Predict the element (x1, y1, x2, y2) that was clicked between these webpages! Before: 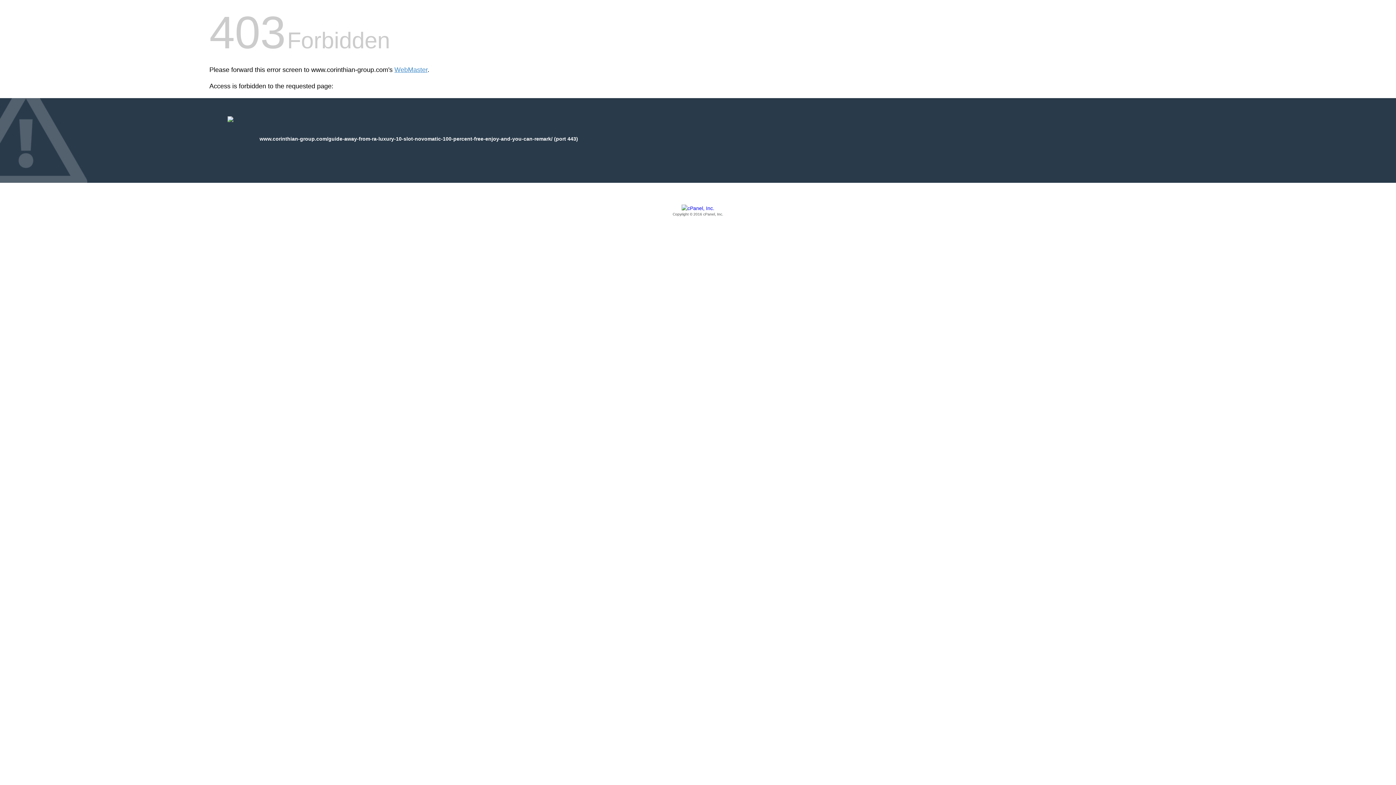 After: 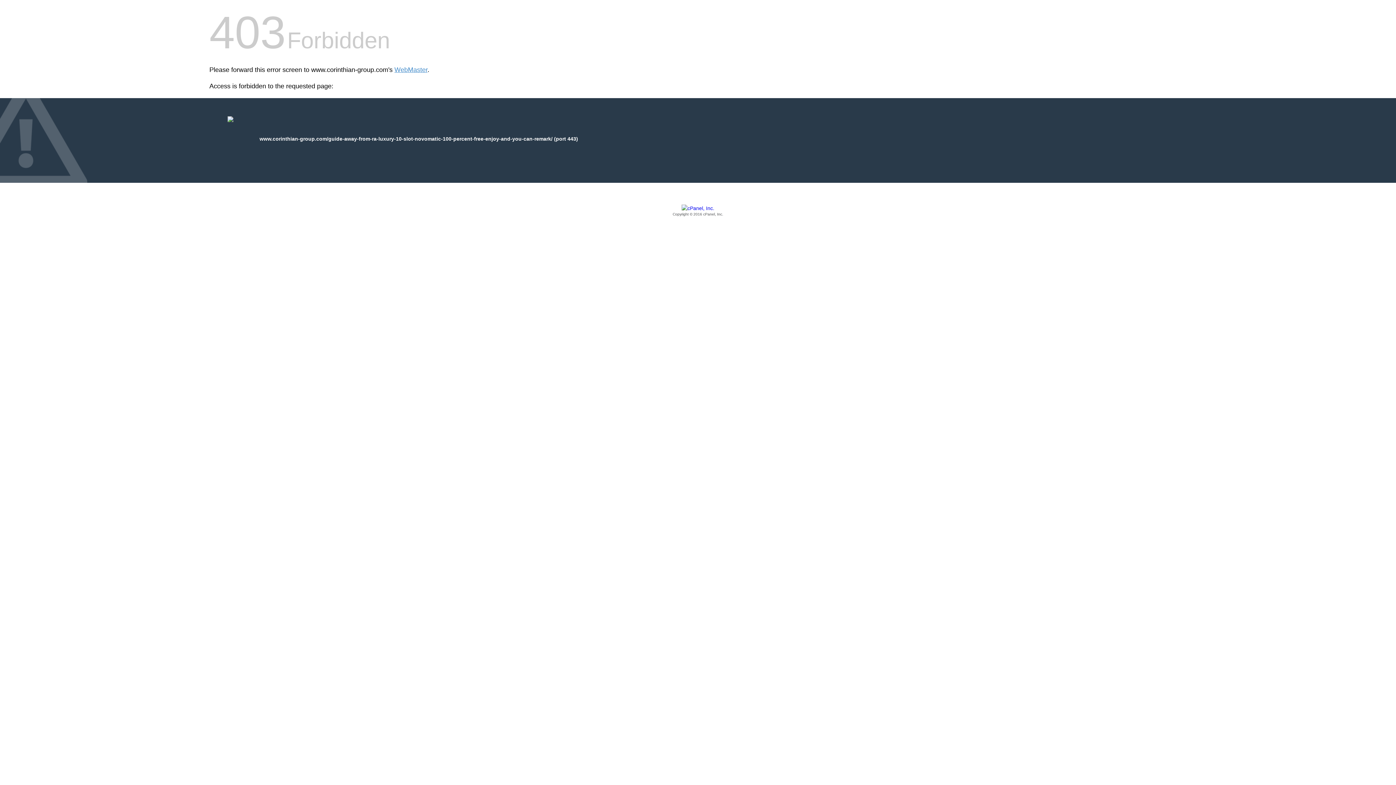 Action: label: Copyright © 2016 cPanel, Inc. bbox: (209, 205, 1186, 217)